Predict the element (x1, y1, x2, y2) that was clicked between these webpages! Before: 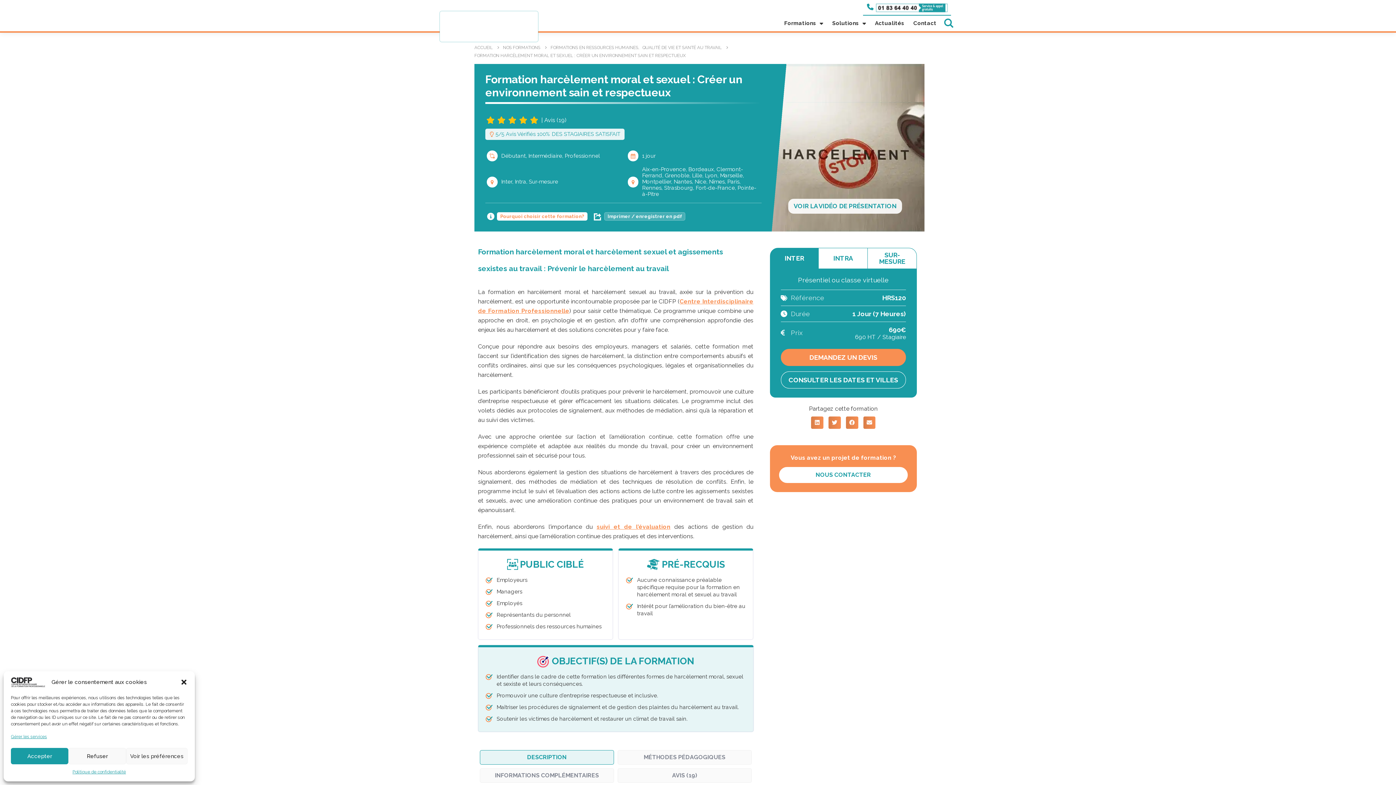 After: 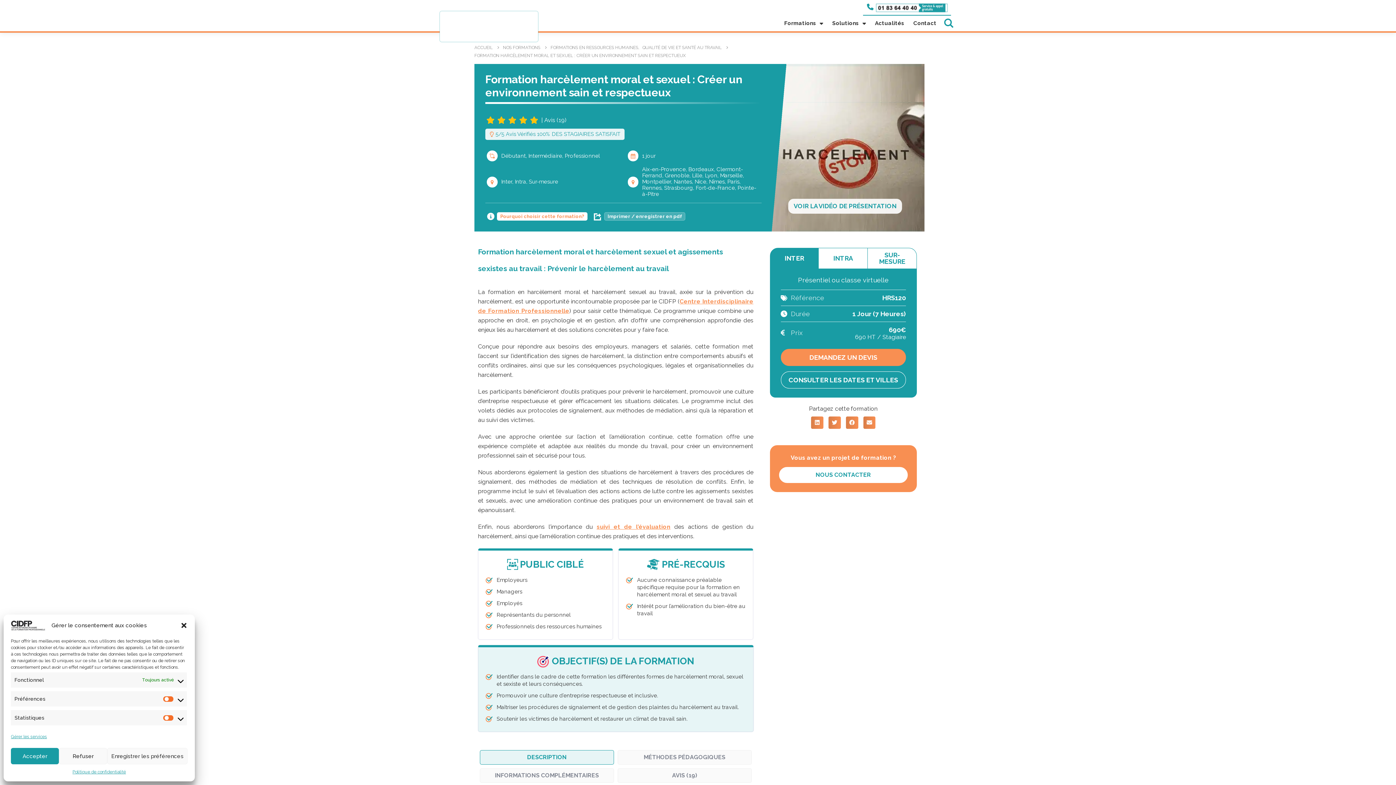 Action: label: Voir les préférences bbox: (126, 748, 187, 764)